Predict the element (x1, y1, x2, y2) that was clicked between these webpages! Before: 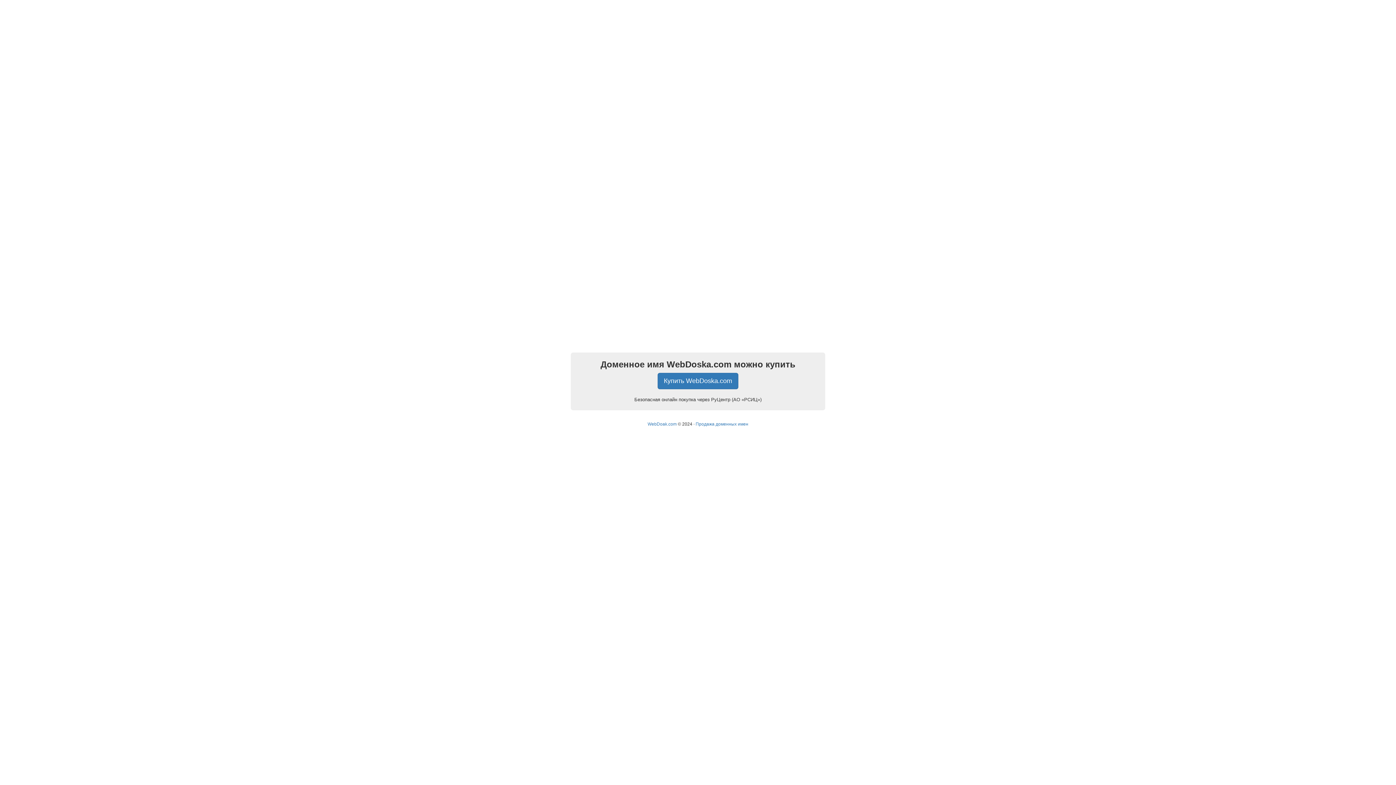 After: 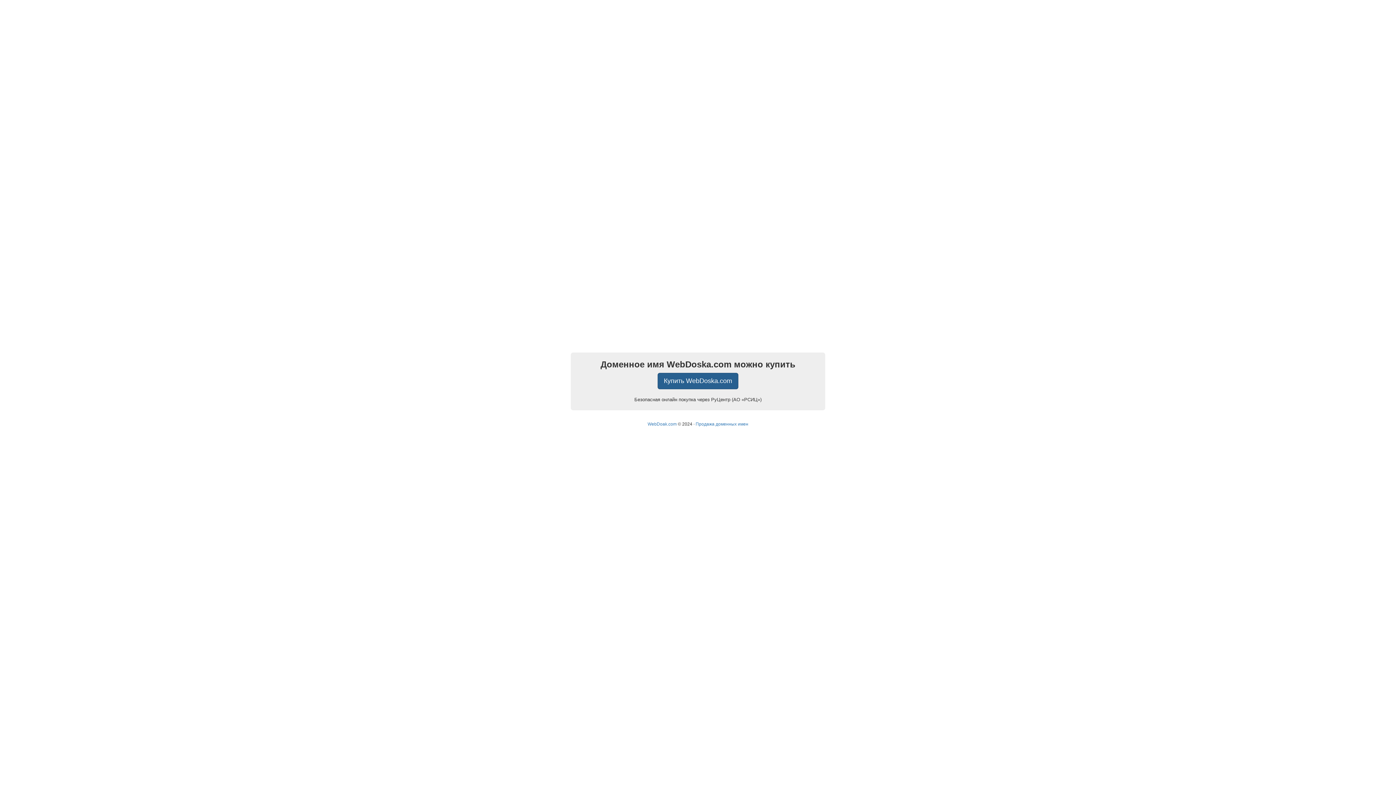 Action: label: Купить WebDoska.com bbox: (657, 373, 738, 389)